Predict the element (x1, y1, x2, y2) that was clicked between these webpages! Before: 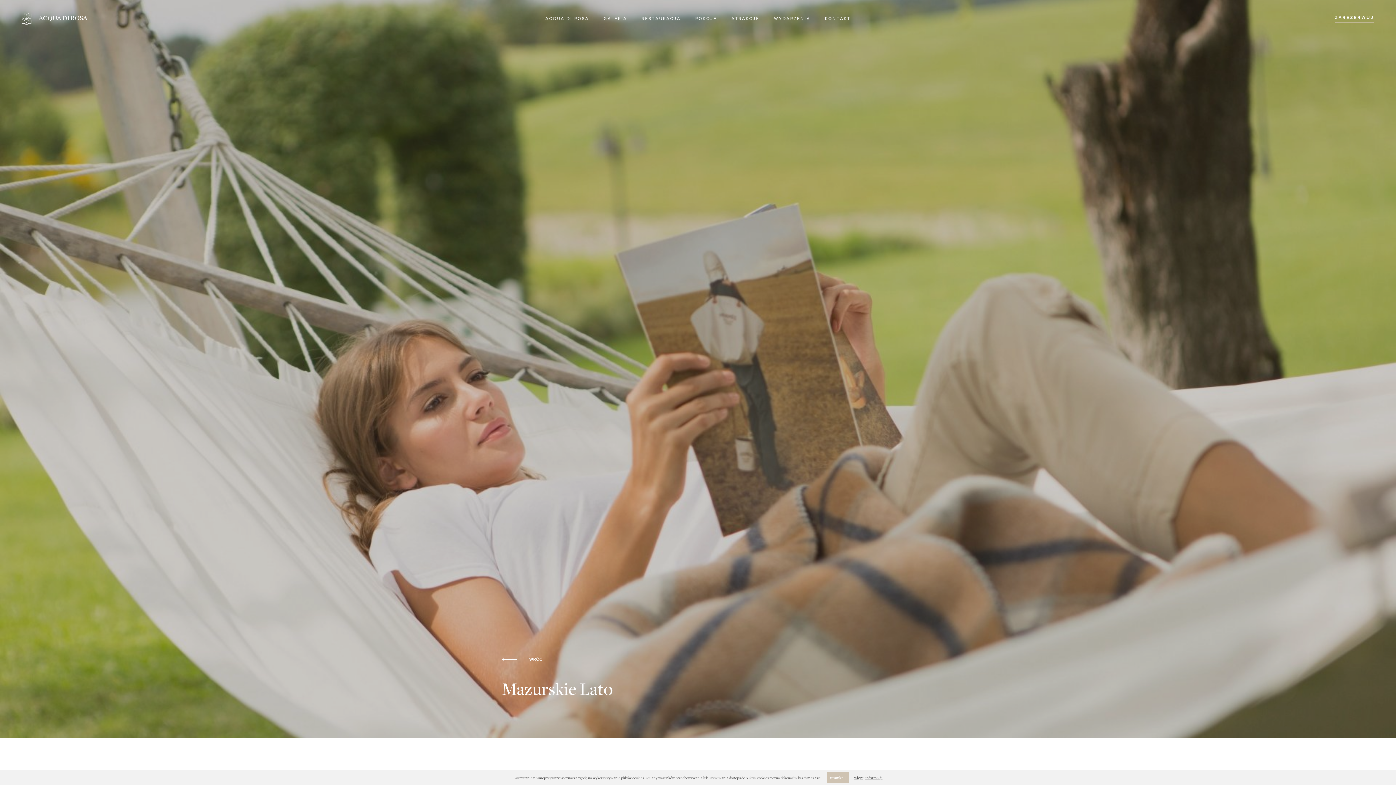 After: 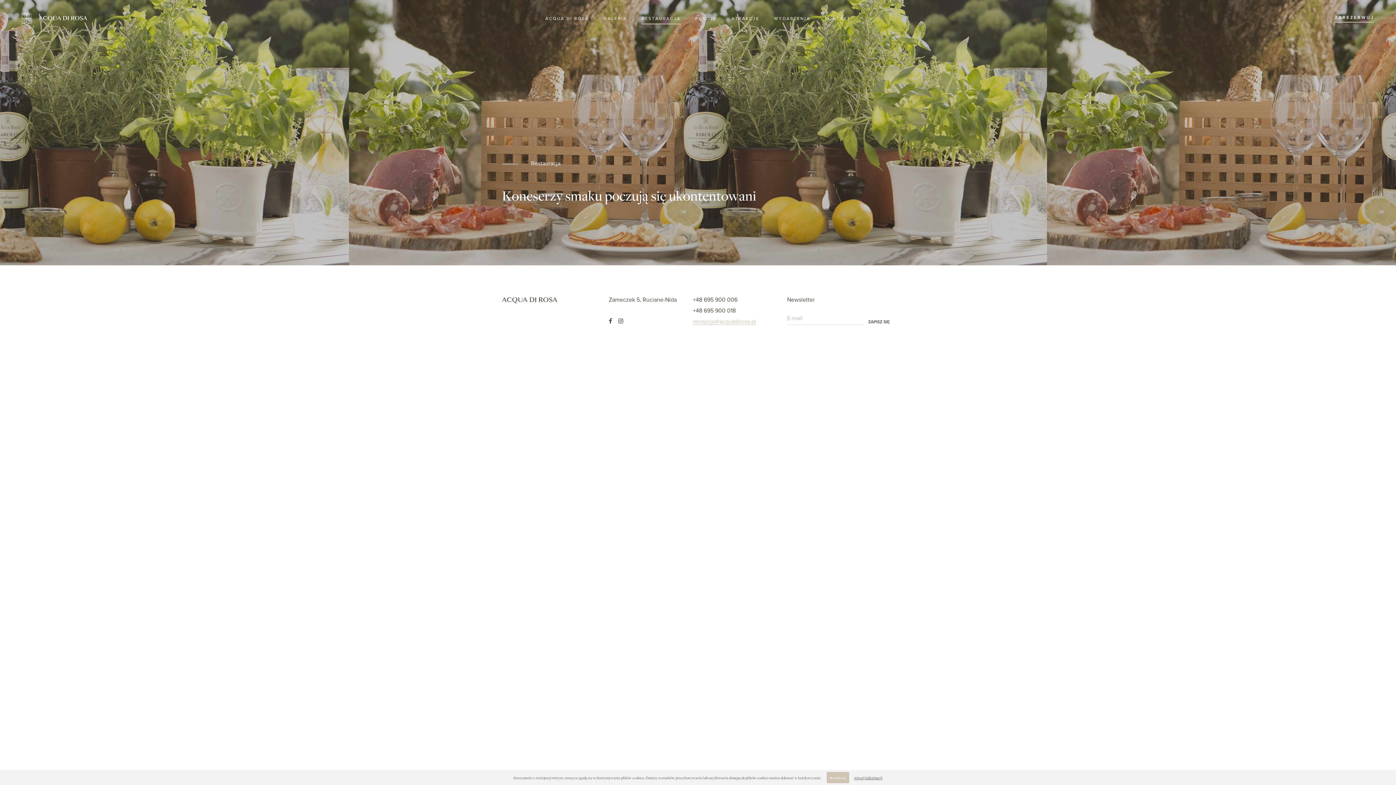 Action: label: RESTAURACJA bbox: (641, 14, 680, 23)